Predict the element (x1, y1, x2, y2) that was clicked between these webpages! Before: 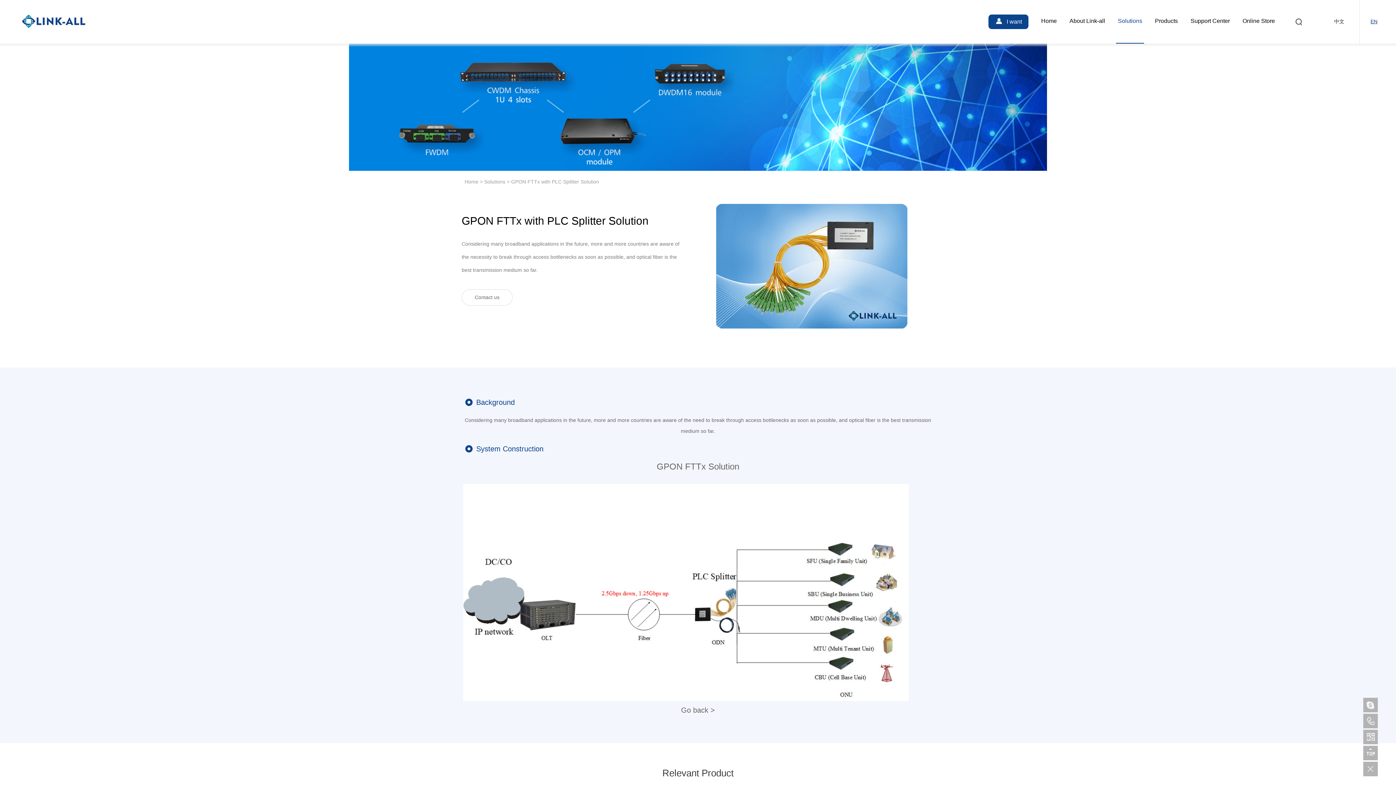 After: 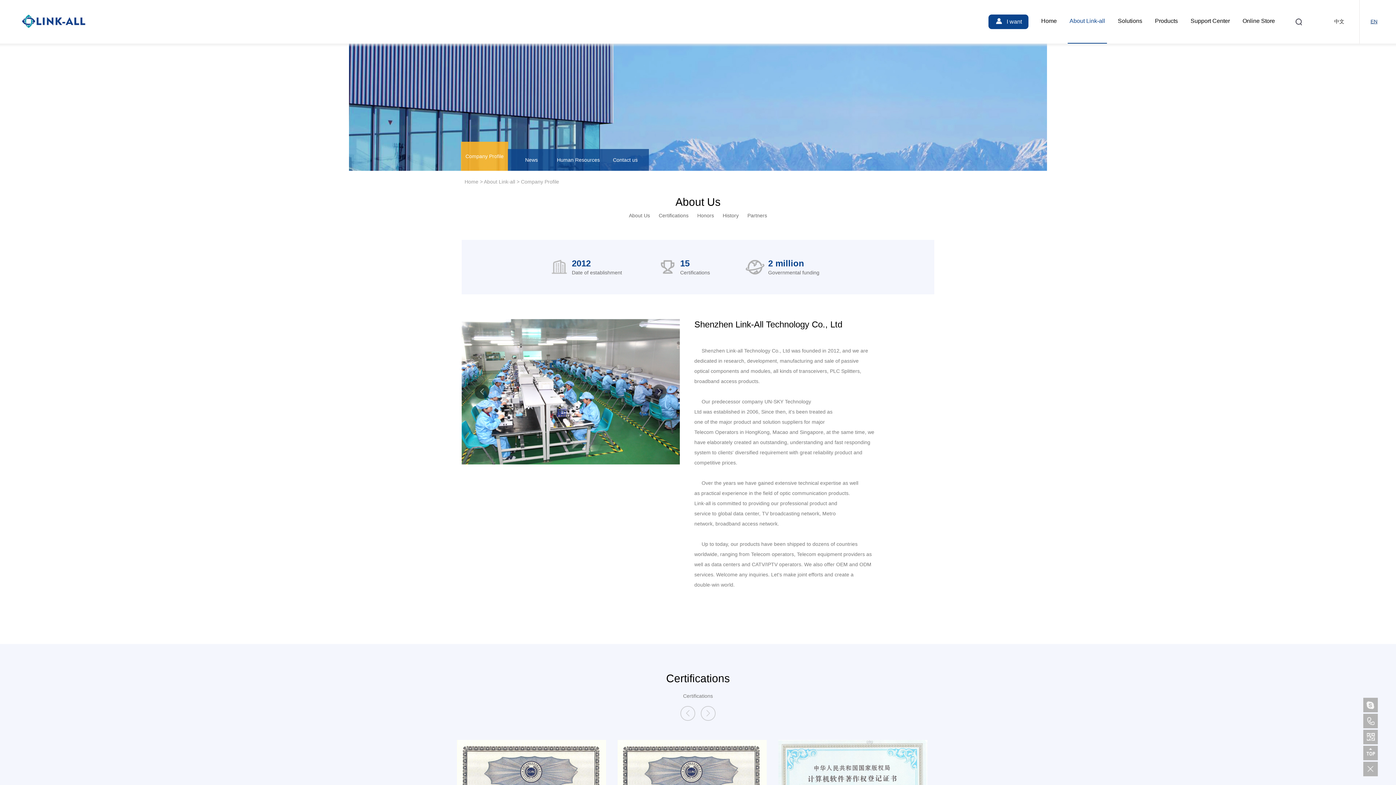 Action: label: About Link-all bbox: (1068, 0, 1107, 43)